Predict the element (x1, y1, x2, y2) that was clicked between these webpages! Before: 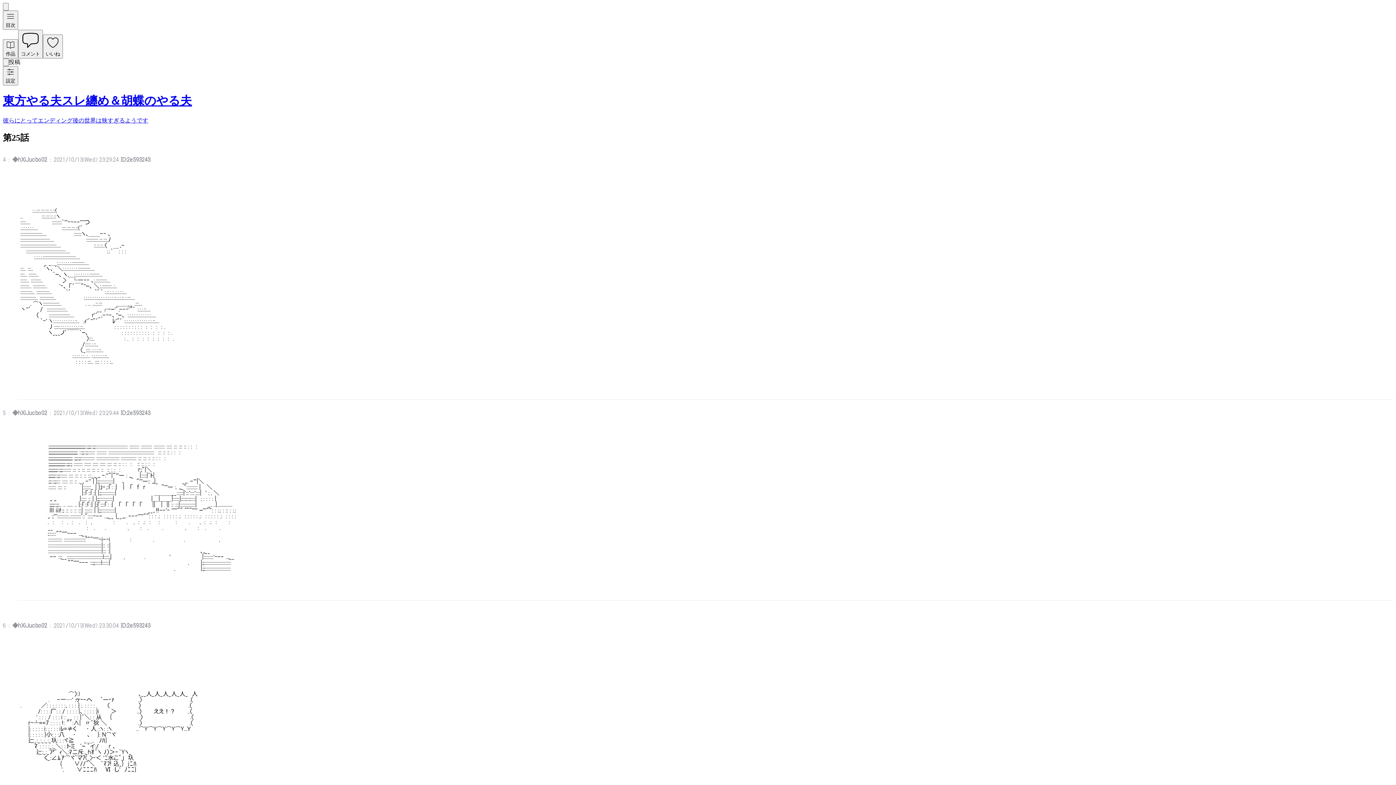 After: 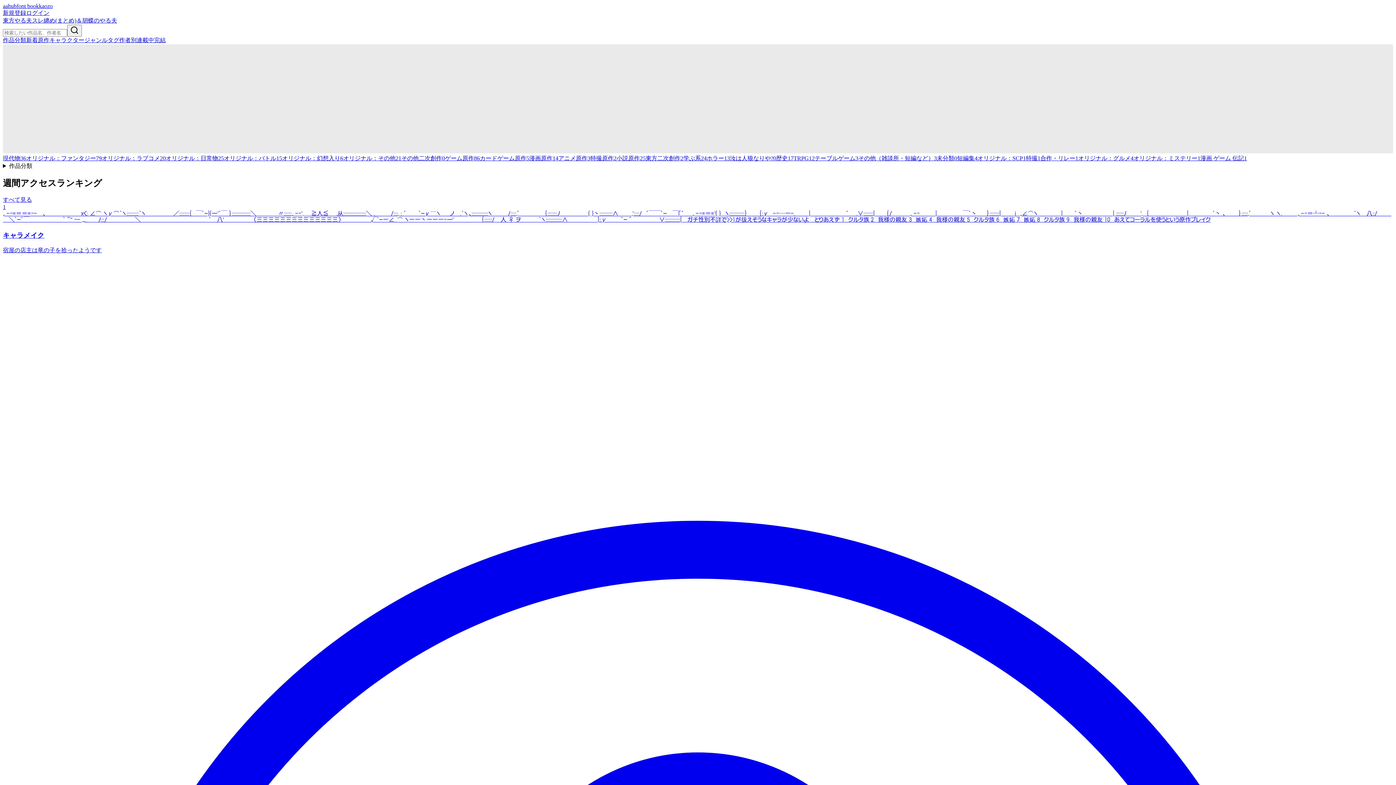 Action: bbox: (2, 93, 1393, 109) label: 東方やる夫スレ纏め＆胡蝶のやる夫